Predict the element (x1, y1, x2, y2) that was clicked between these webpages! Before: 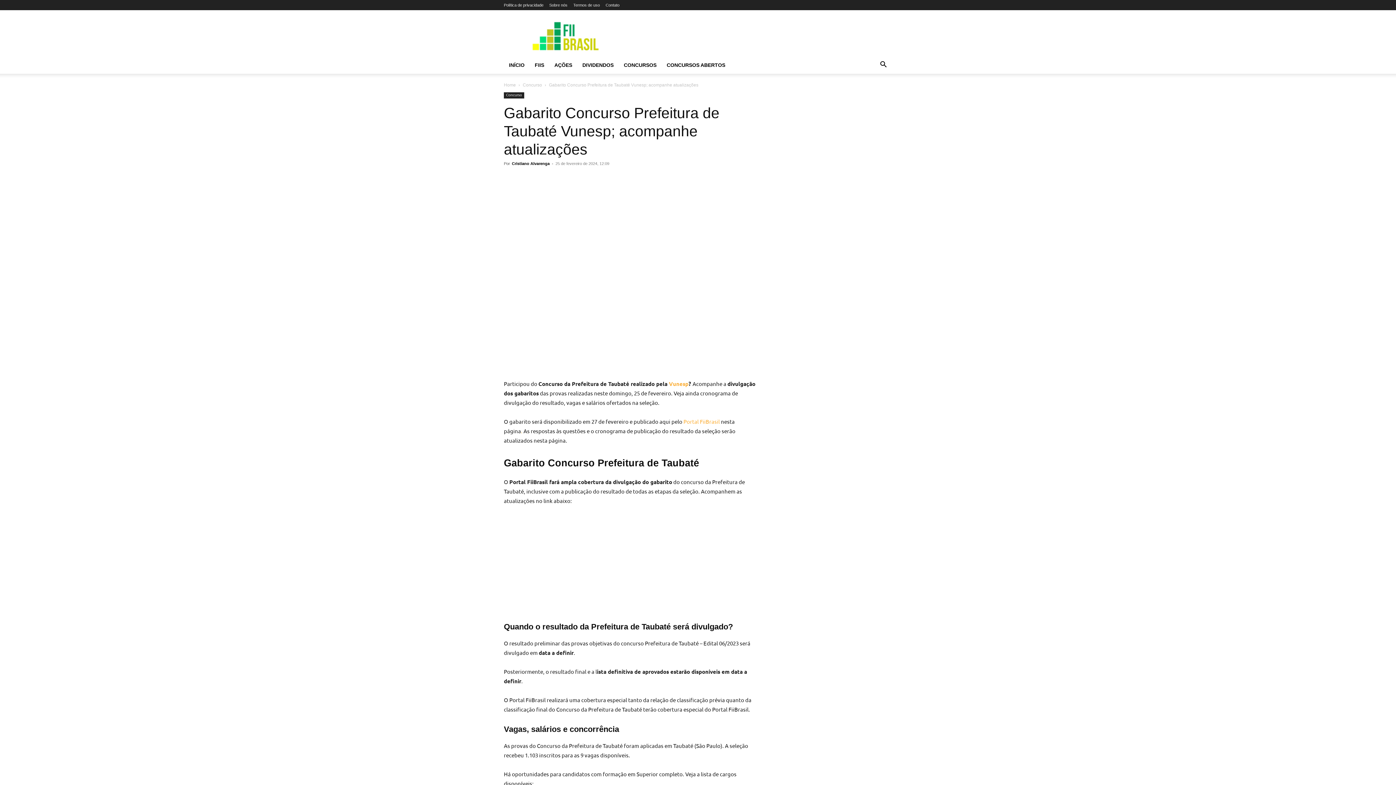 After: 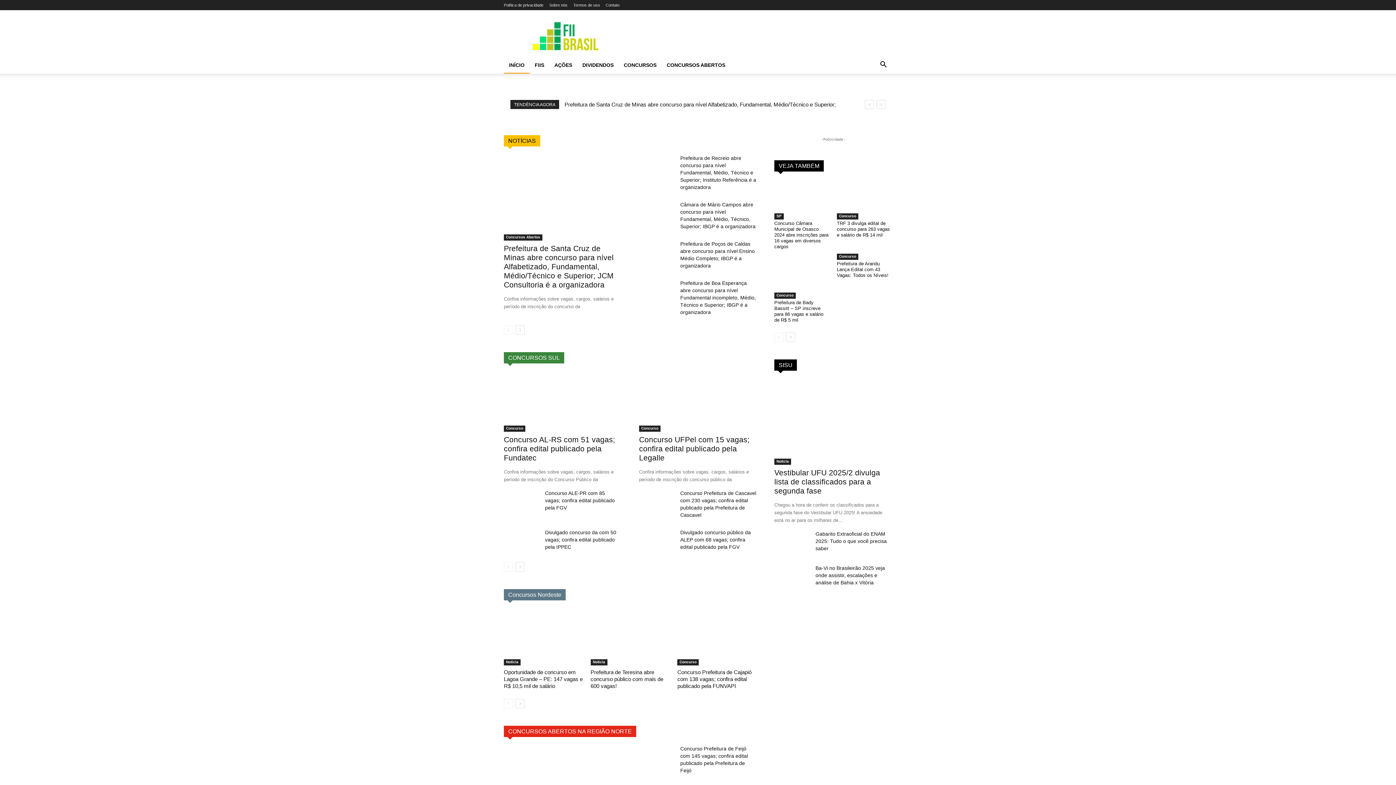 Action: bbox: (504, 56, 529, 73) label: INÍCIO